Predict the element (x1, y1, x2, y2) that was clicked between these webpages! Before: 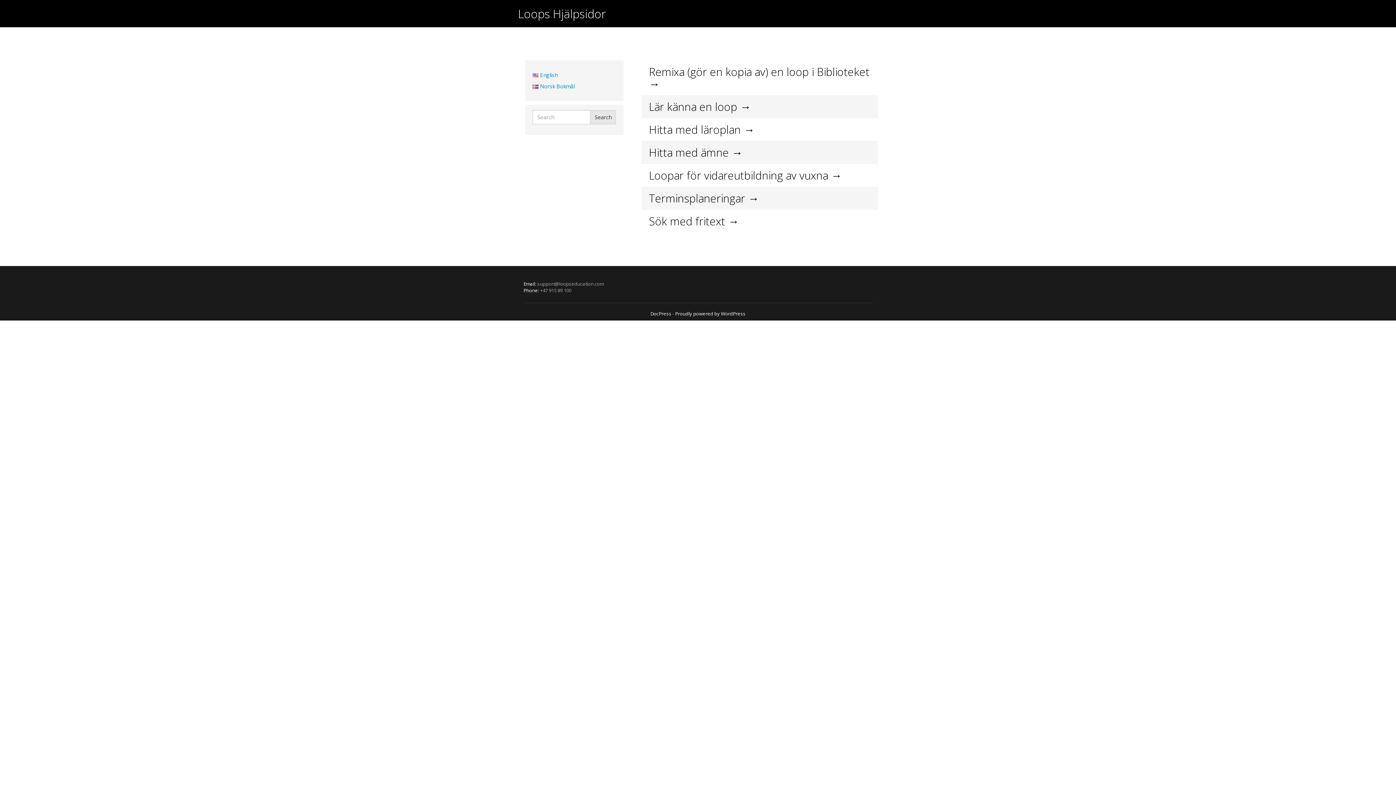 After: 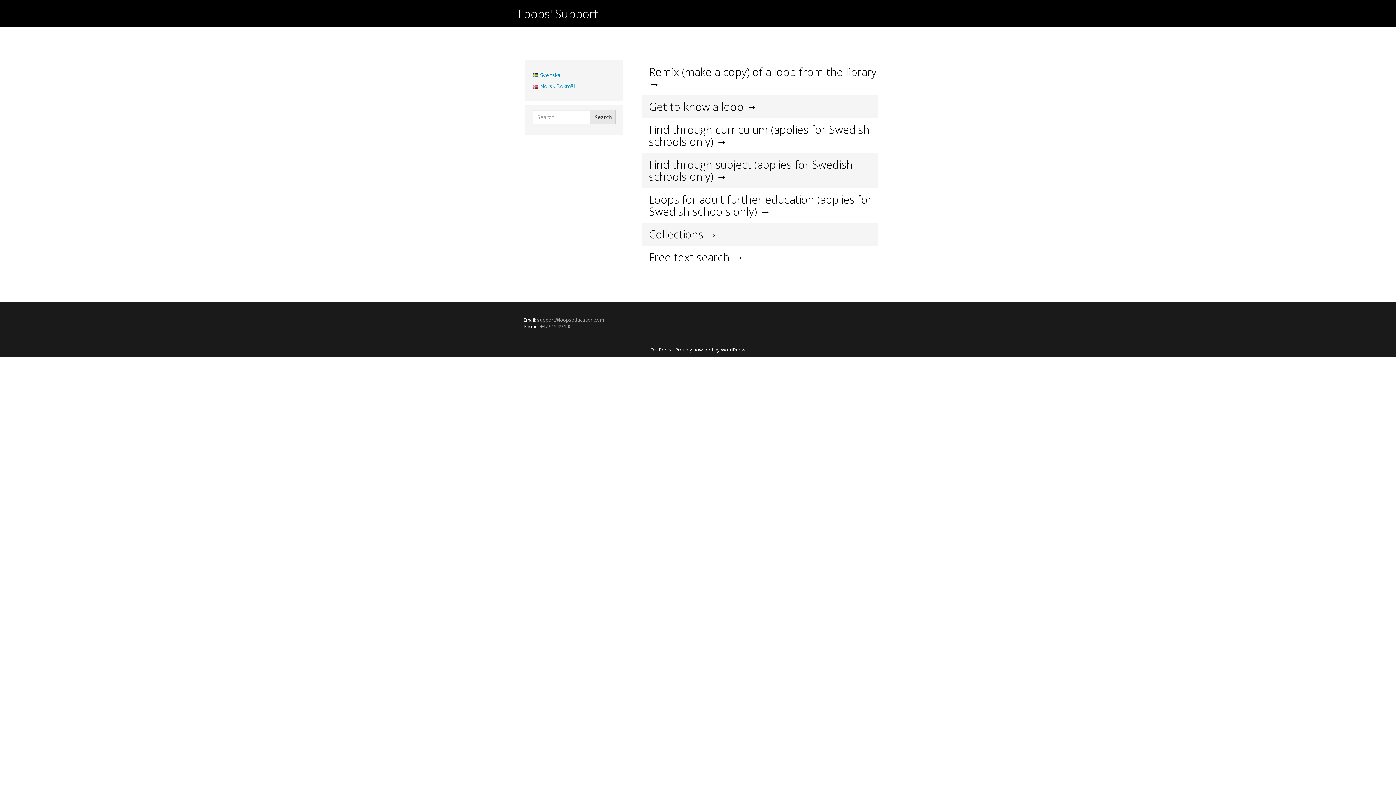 Action: label: English bbox: (532, 71, 557, 78)